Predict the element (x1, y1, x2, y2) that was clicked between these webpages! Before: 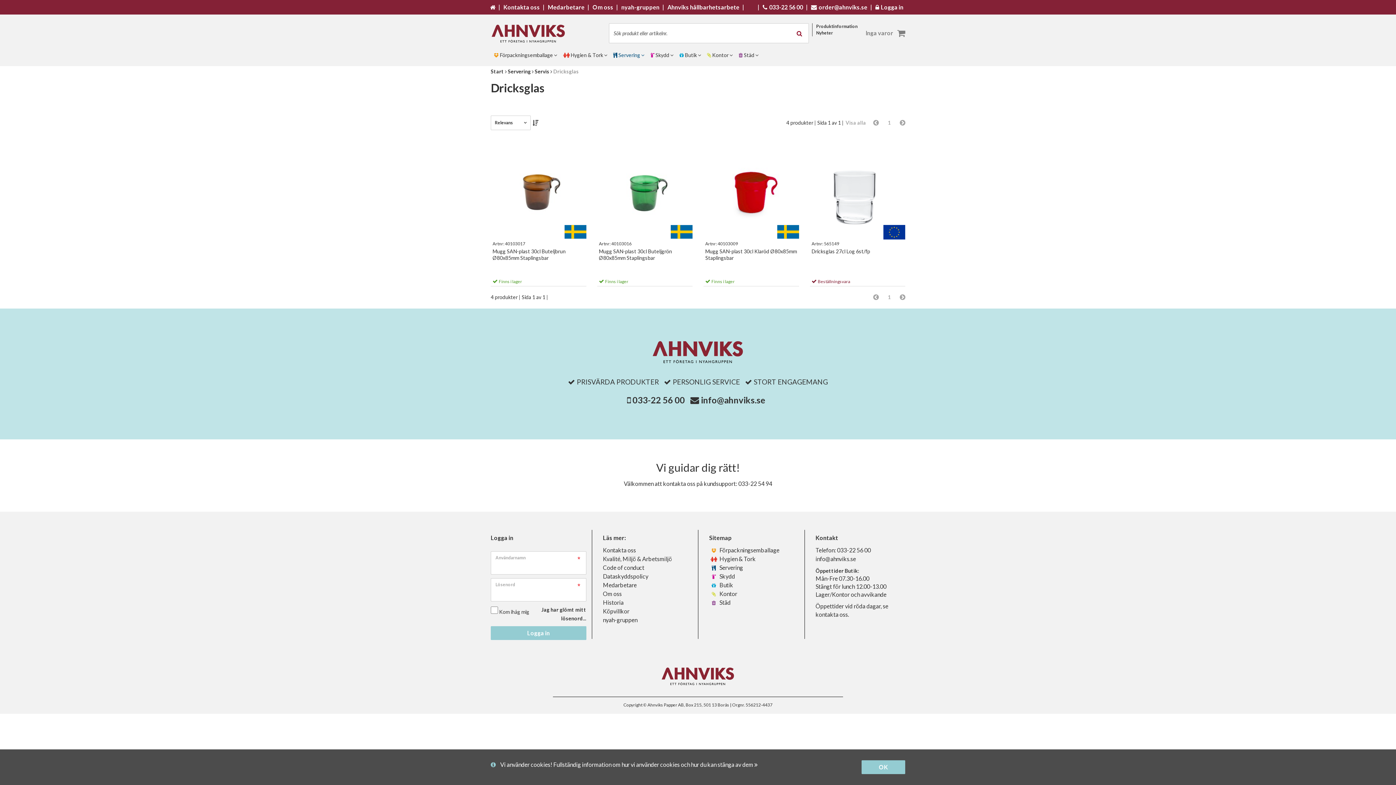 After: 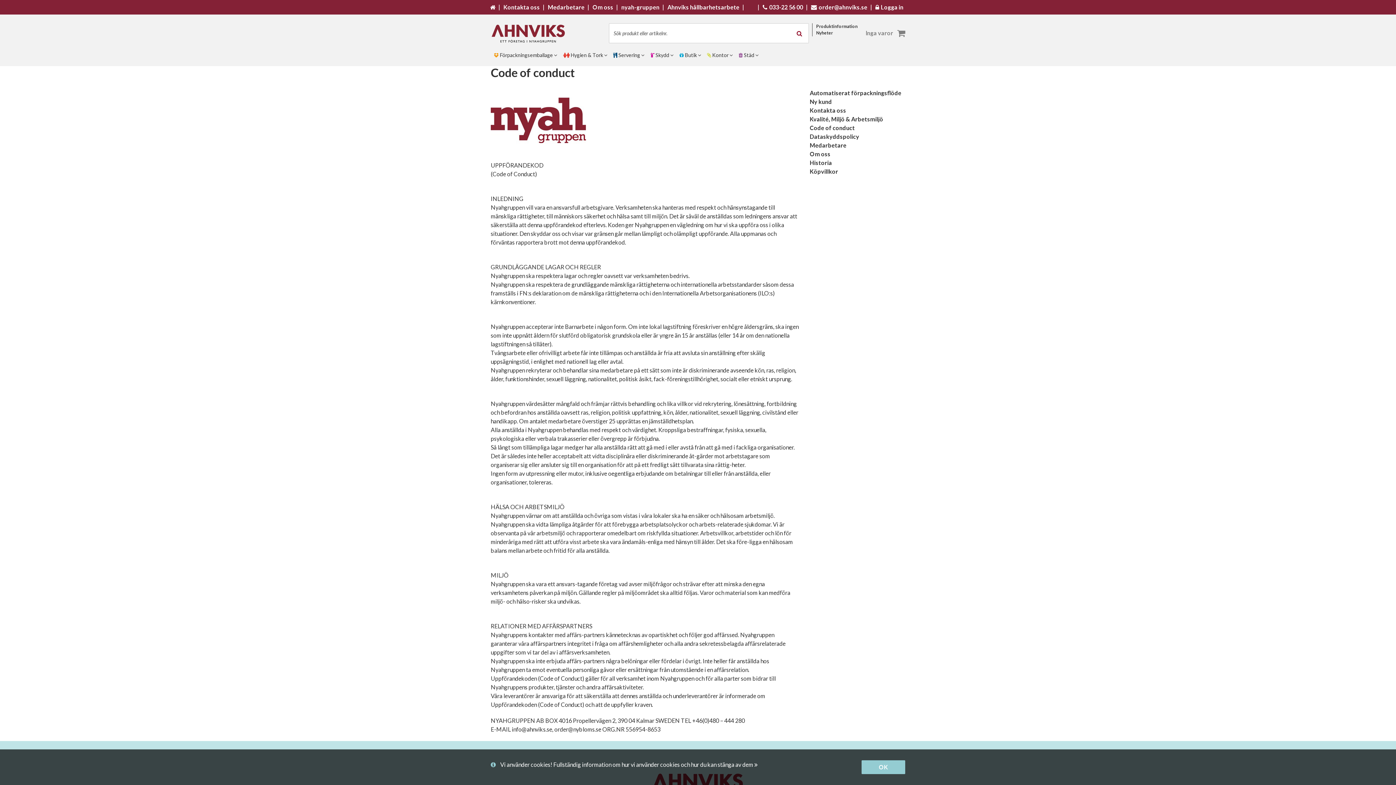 Action: label: Code of conduct bbox: (603, 563, 692, 572)